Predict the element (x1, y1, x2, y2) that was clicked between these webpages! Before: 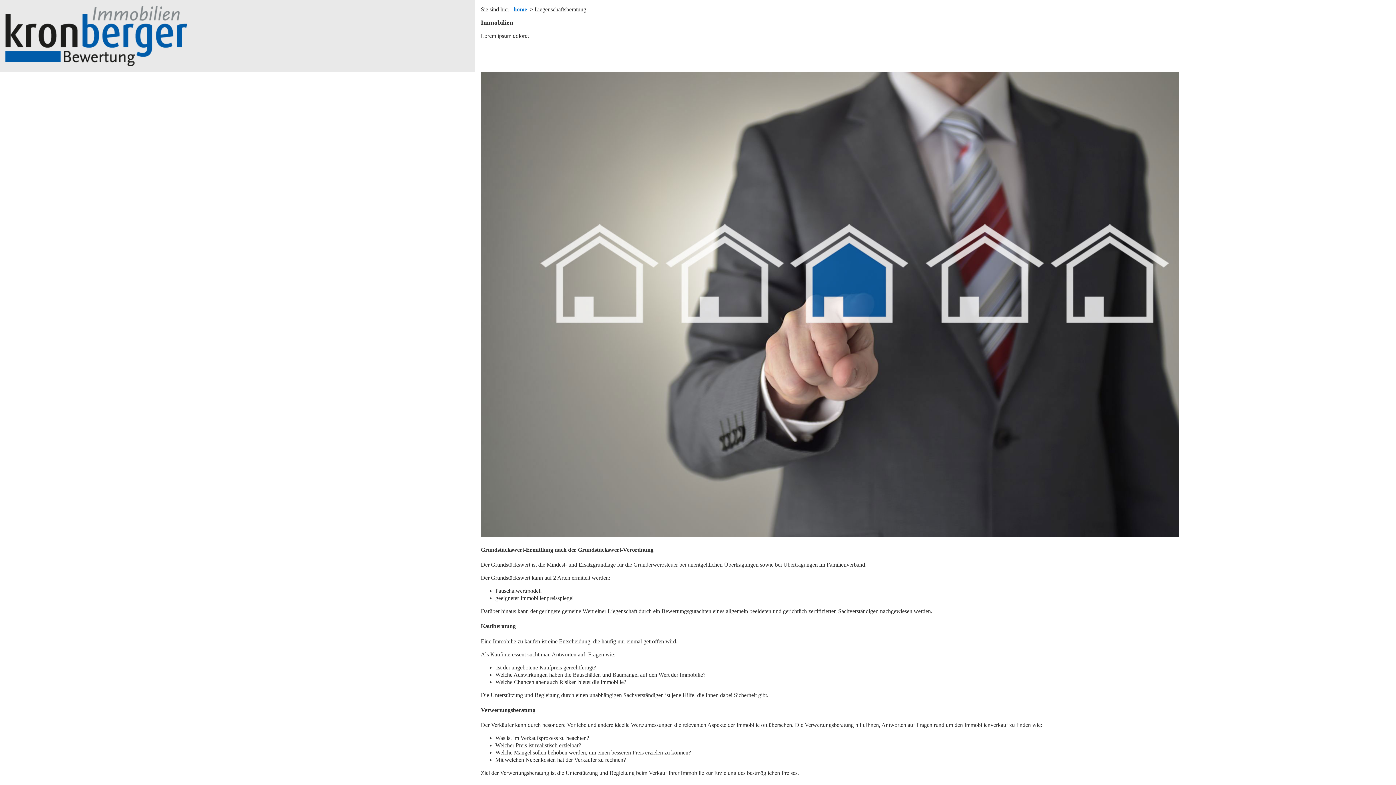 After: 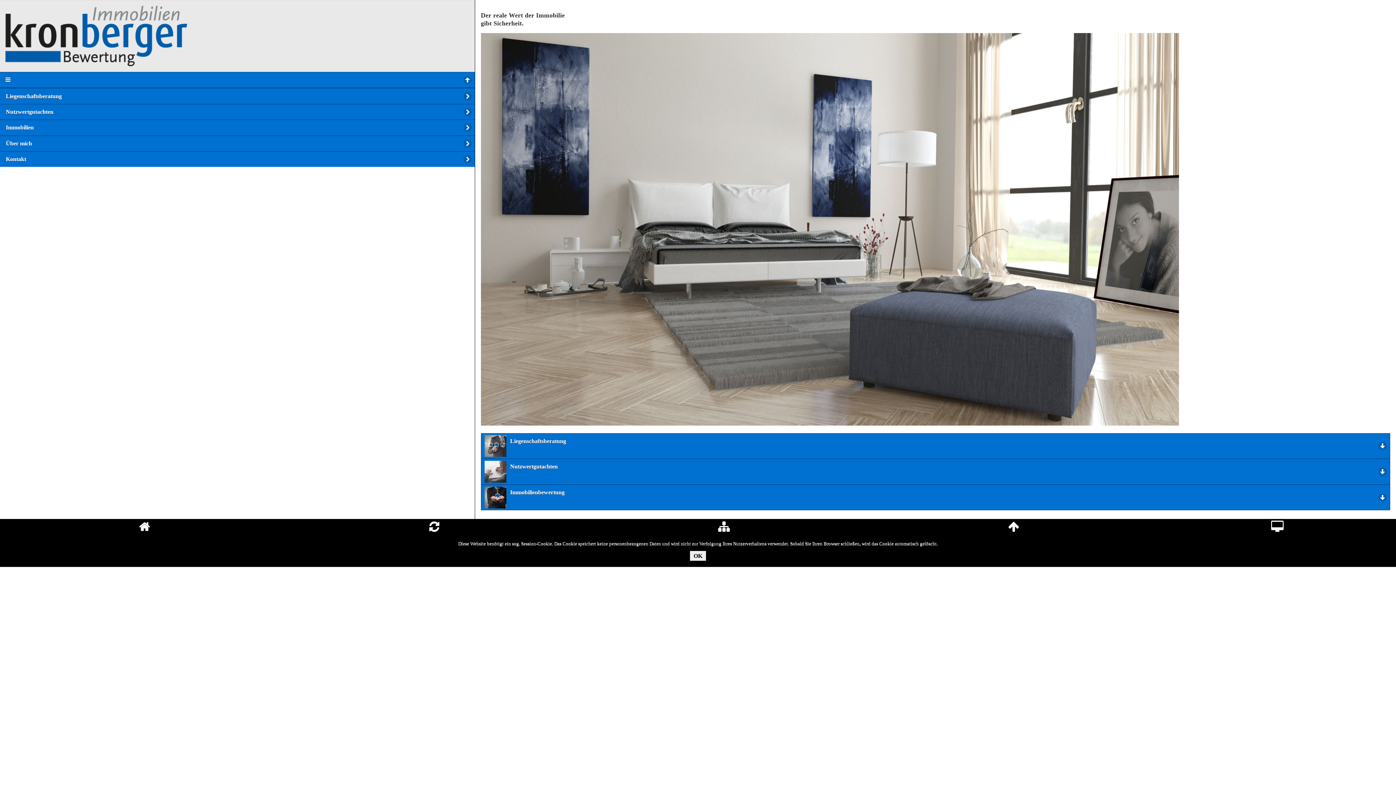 Action: label: home bbox: (513, 6, 527, 12)